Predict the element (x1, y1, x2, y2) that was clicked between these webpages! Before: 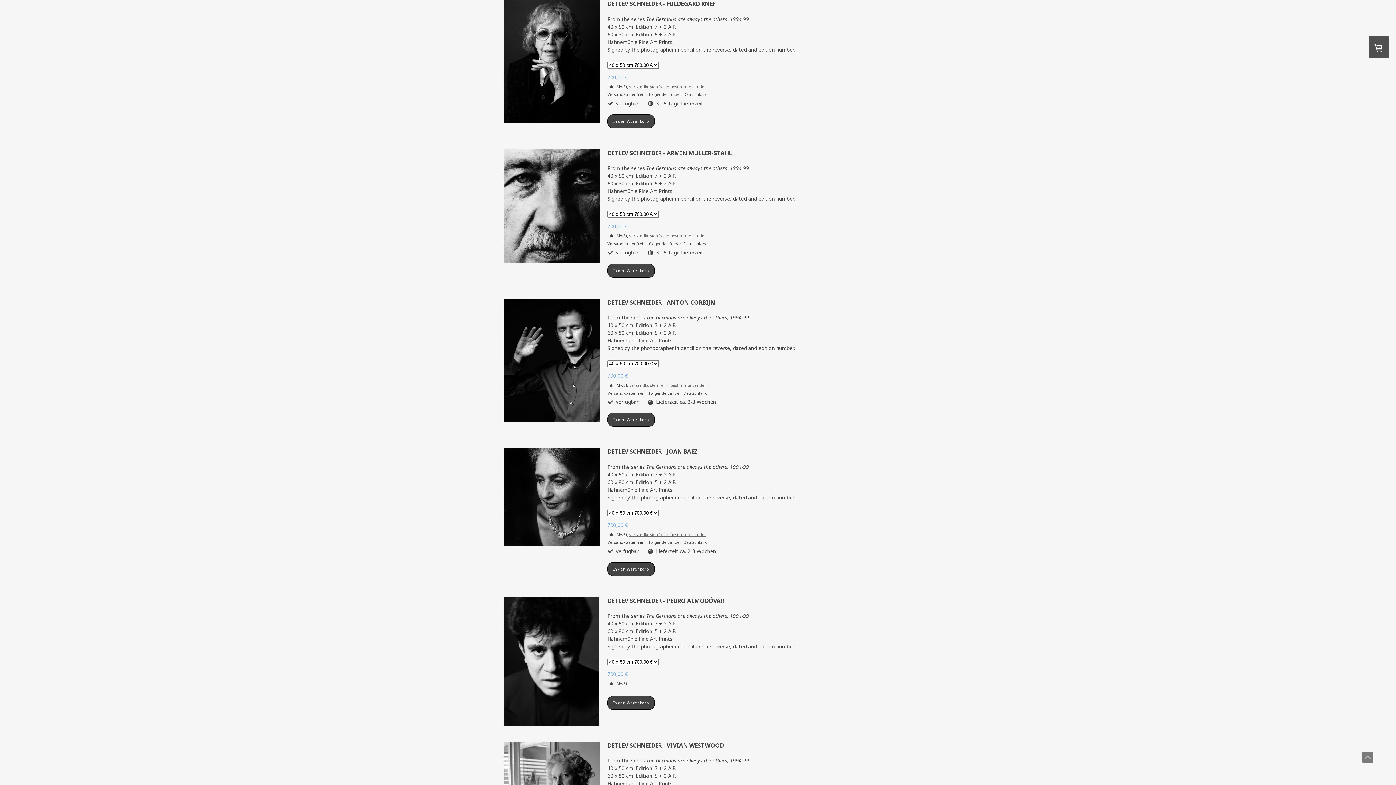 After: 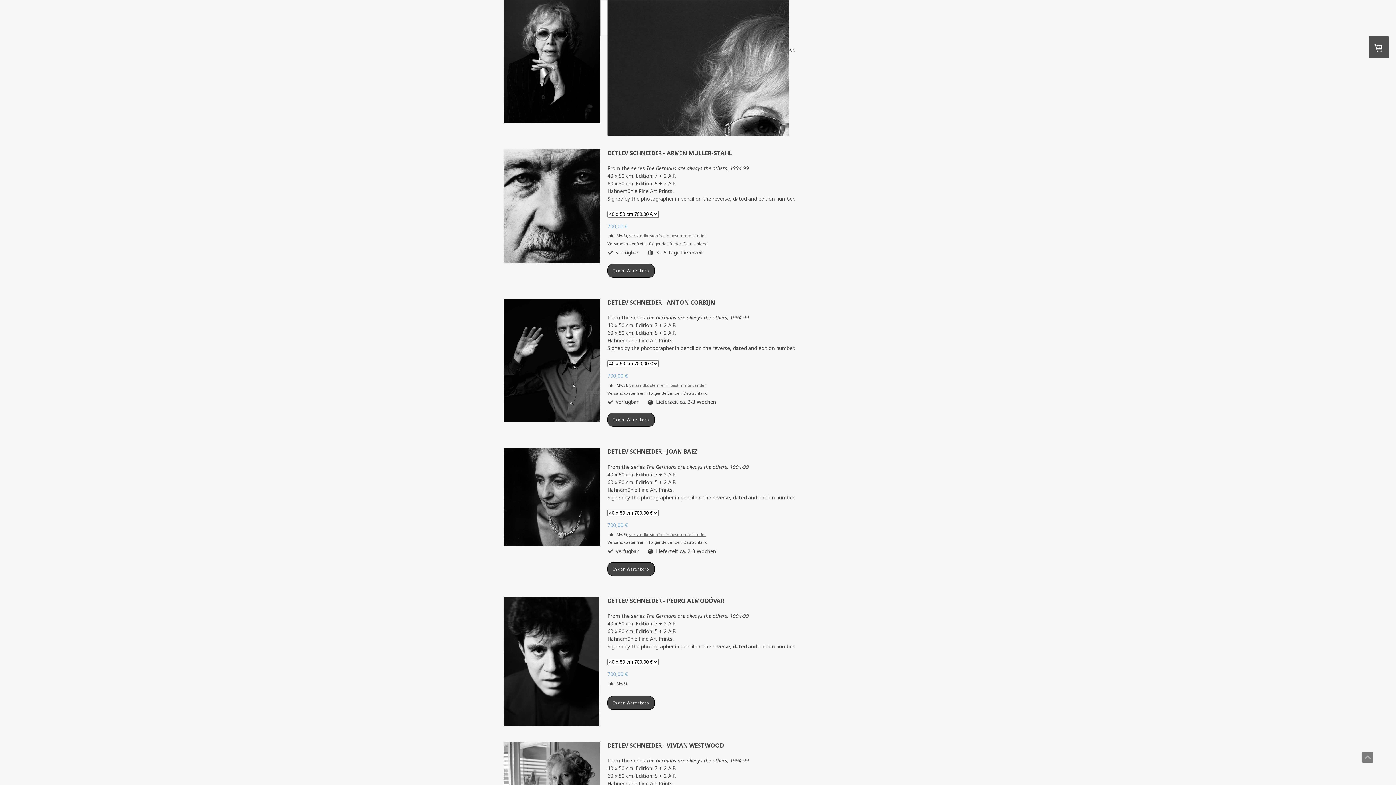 Action: bbox: (503, 0, 600, 124)